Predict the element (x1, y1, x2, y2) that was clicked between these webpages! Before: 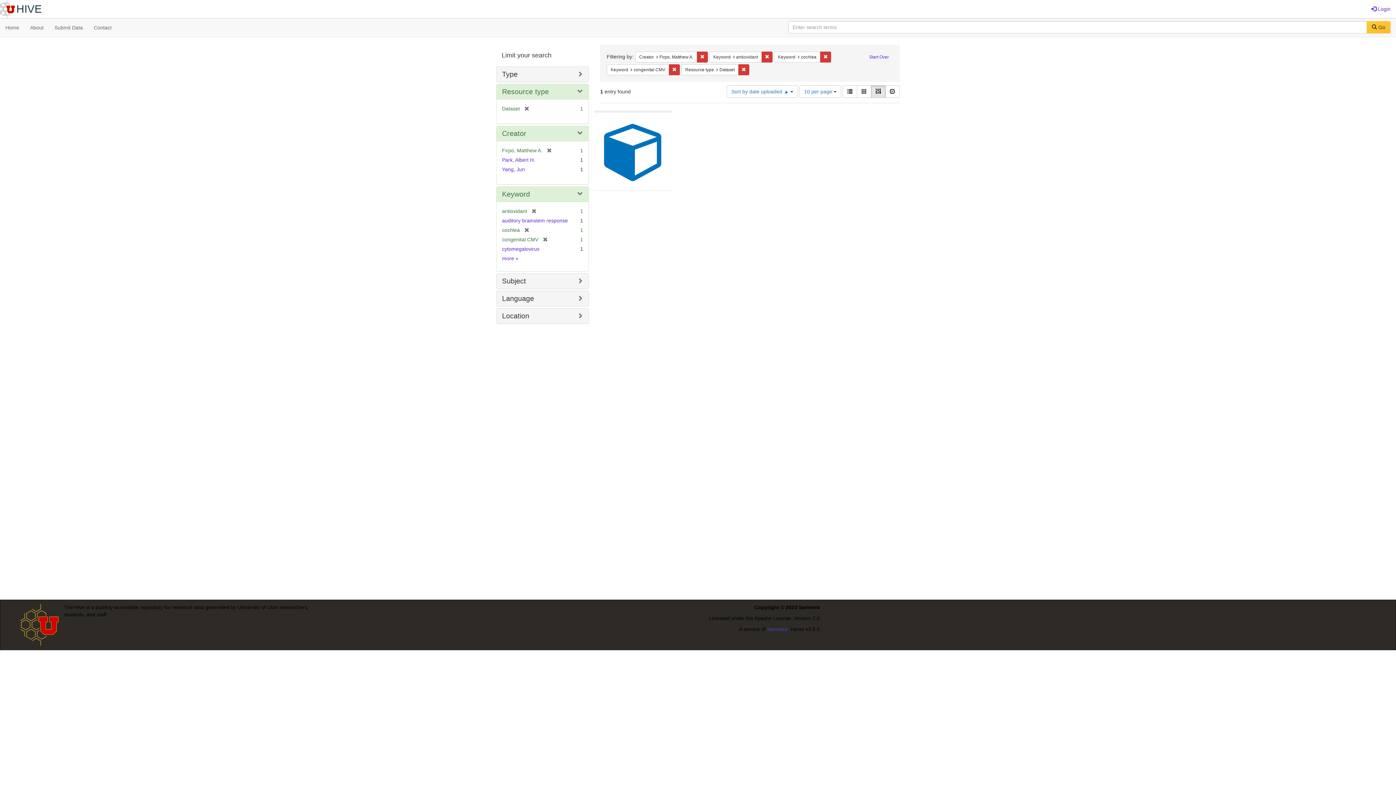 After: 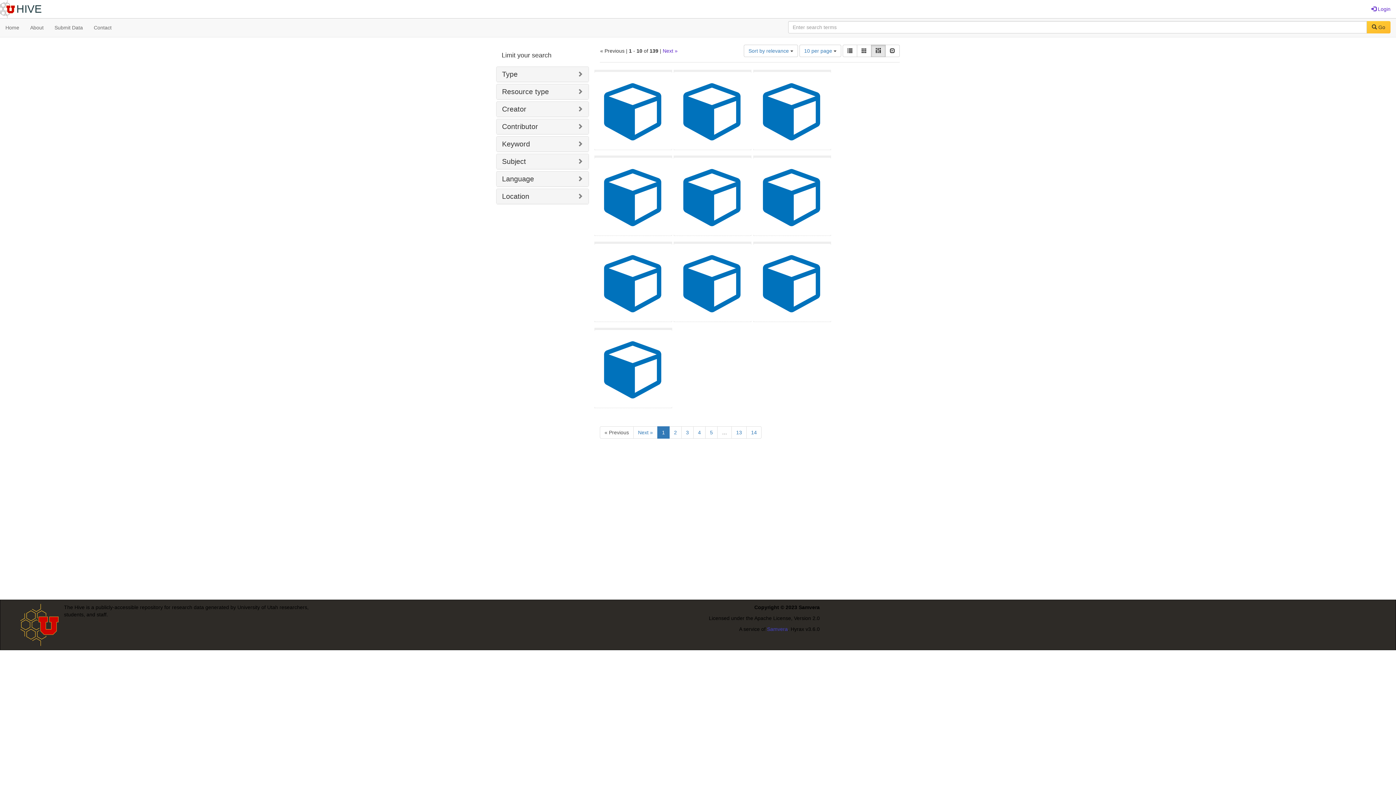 Action: bbox: (865, 51, 893, 62) label: Start Over